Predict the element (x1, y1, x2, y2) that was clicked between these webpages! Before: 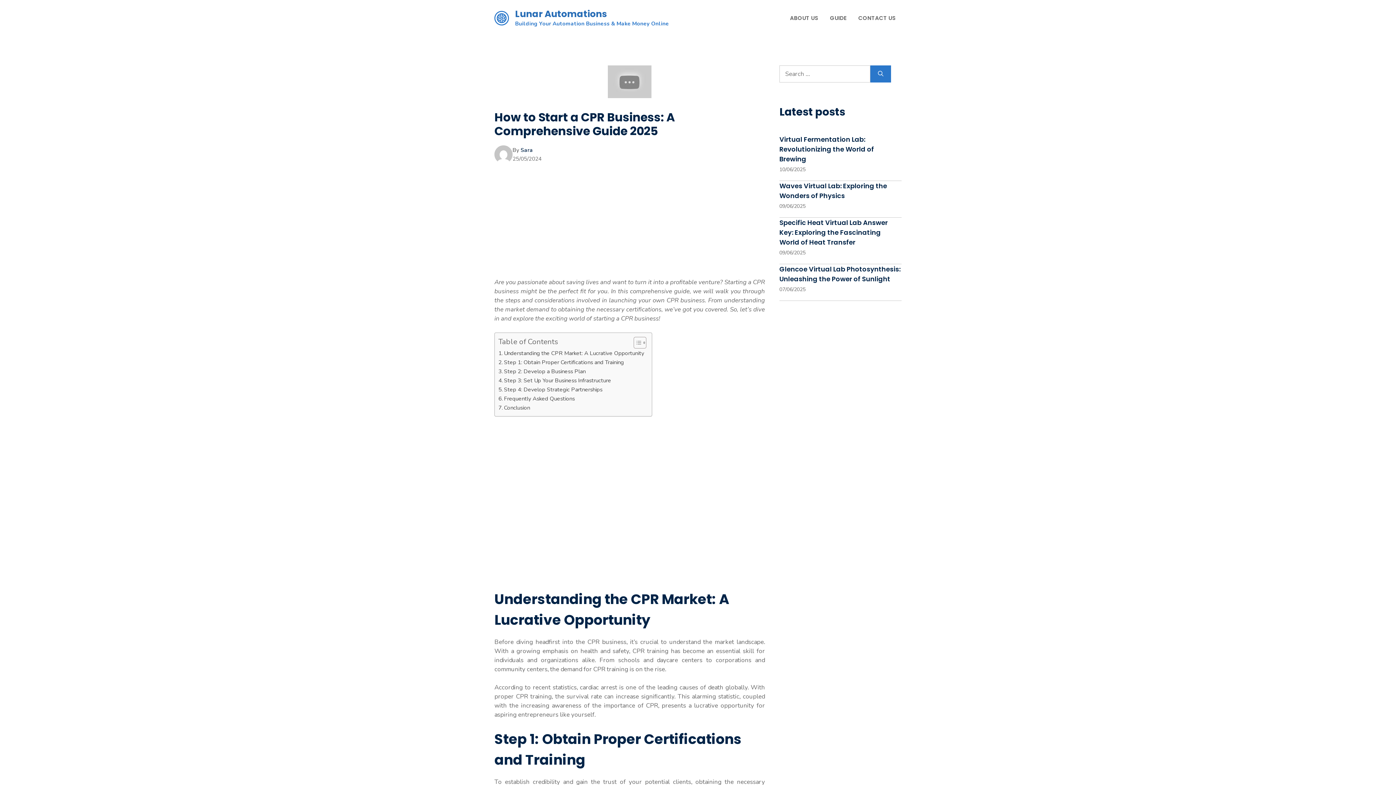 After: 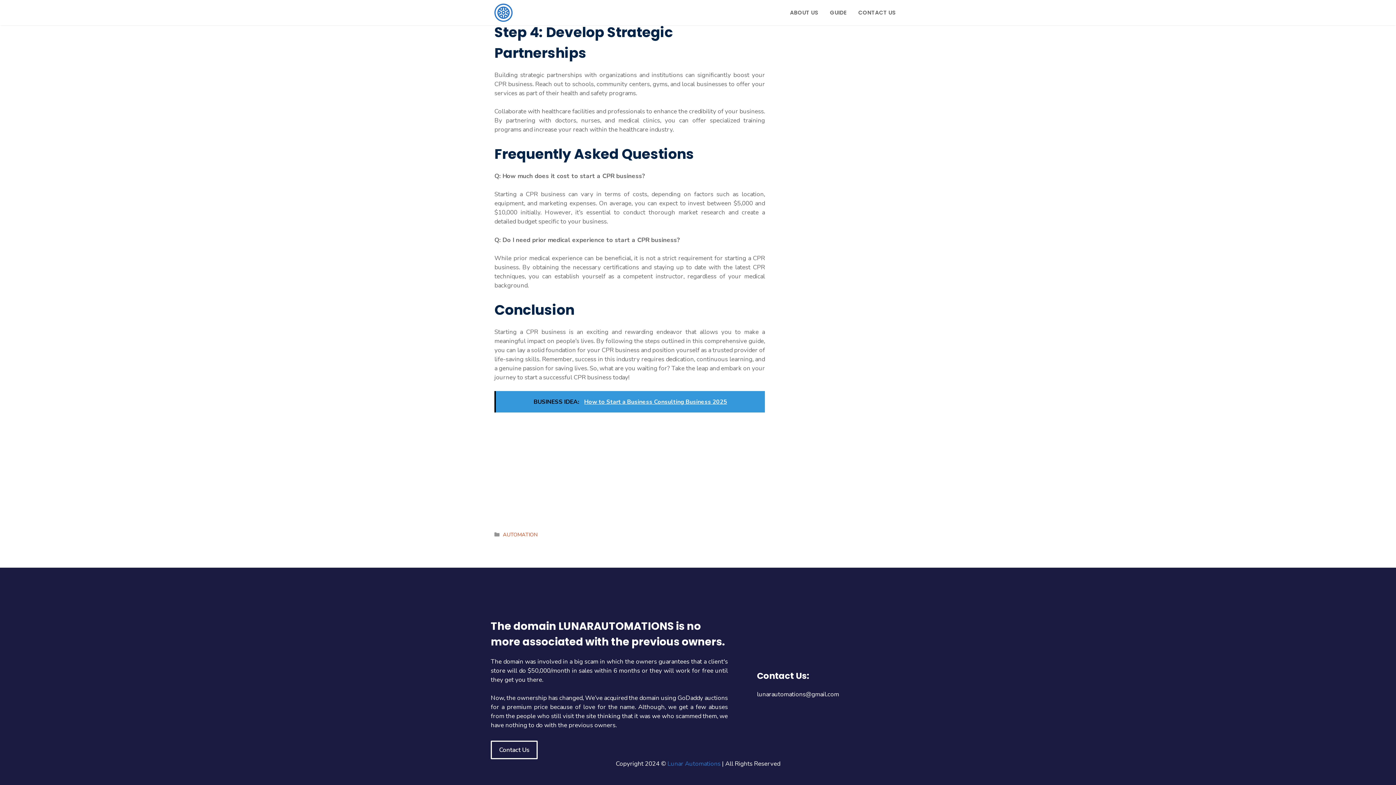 Action: label: Frequently Asked Questions bbox: (498, 394, 574, 403)